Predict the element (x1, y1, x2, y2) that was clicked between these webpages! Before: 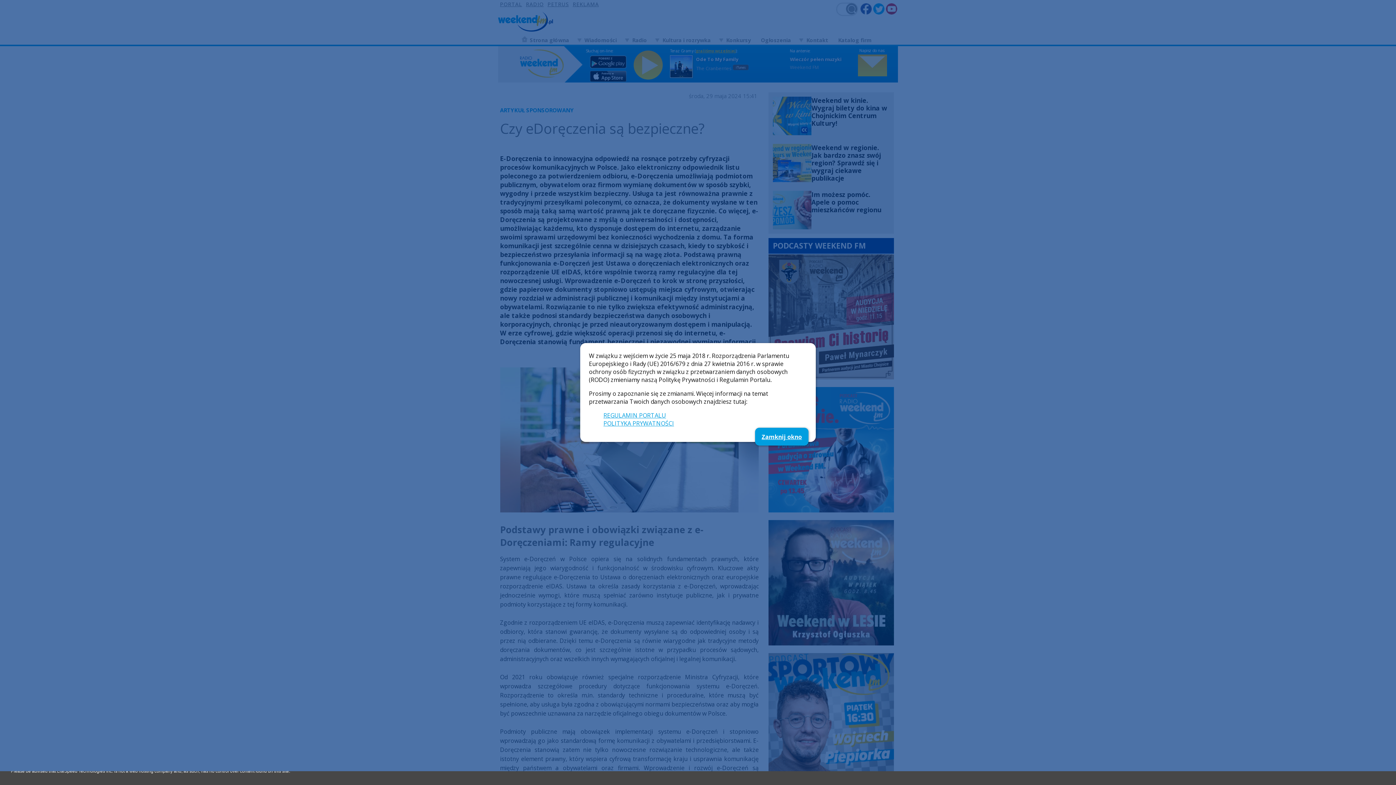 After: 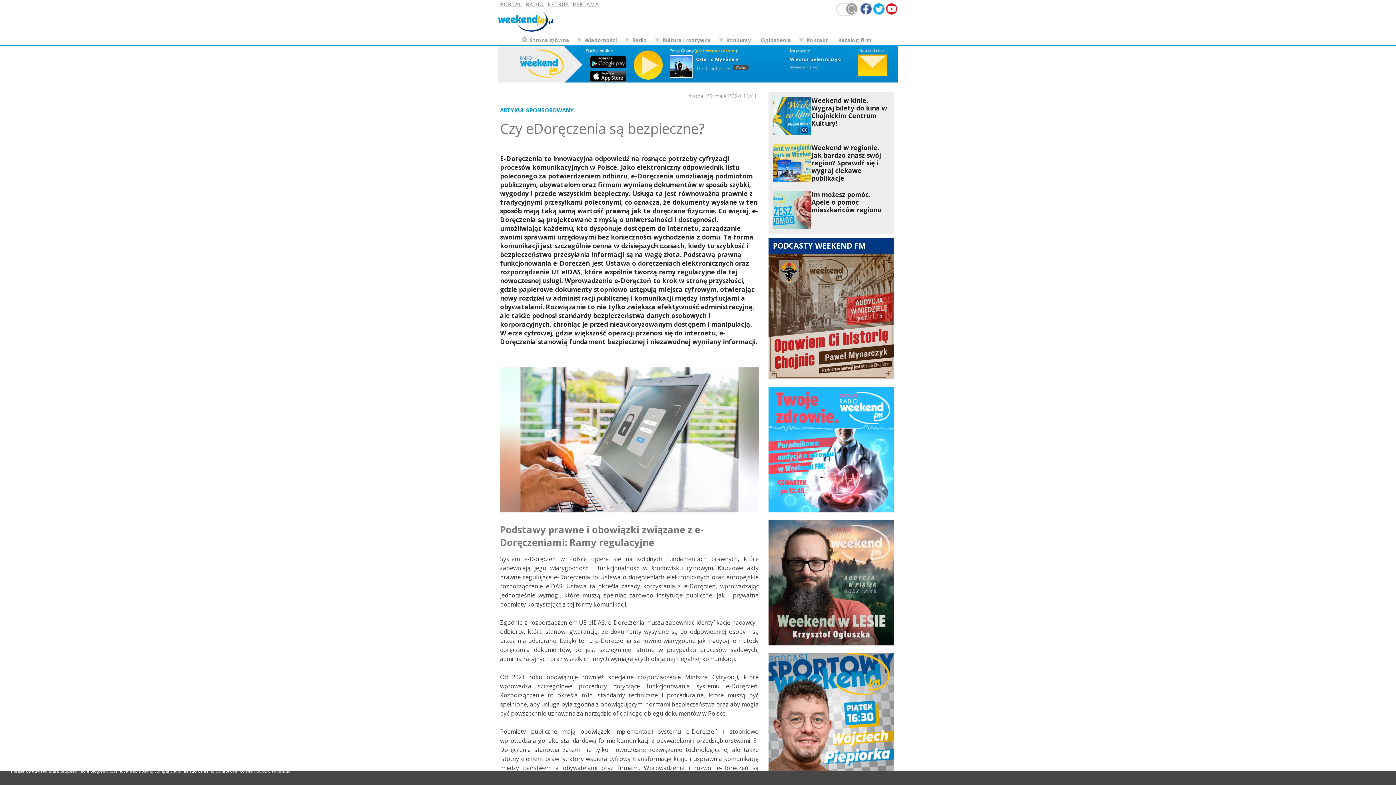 Action: bbox: (755, 428, 808, 445) label: Zamknij okno